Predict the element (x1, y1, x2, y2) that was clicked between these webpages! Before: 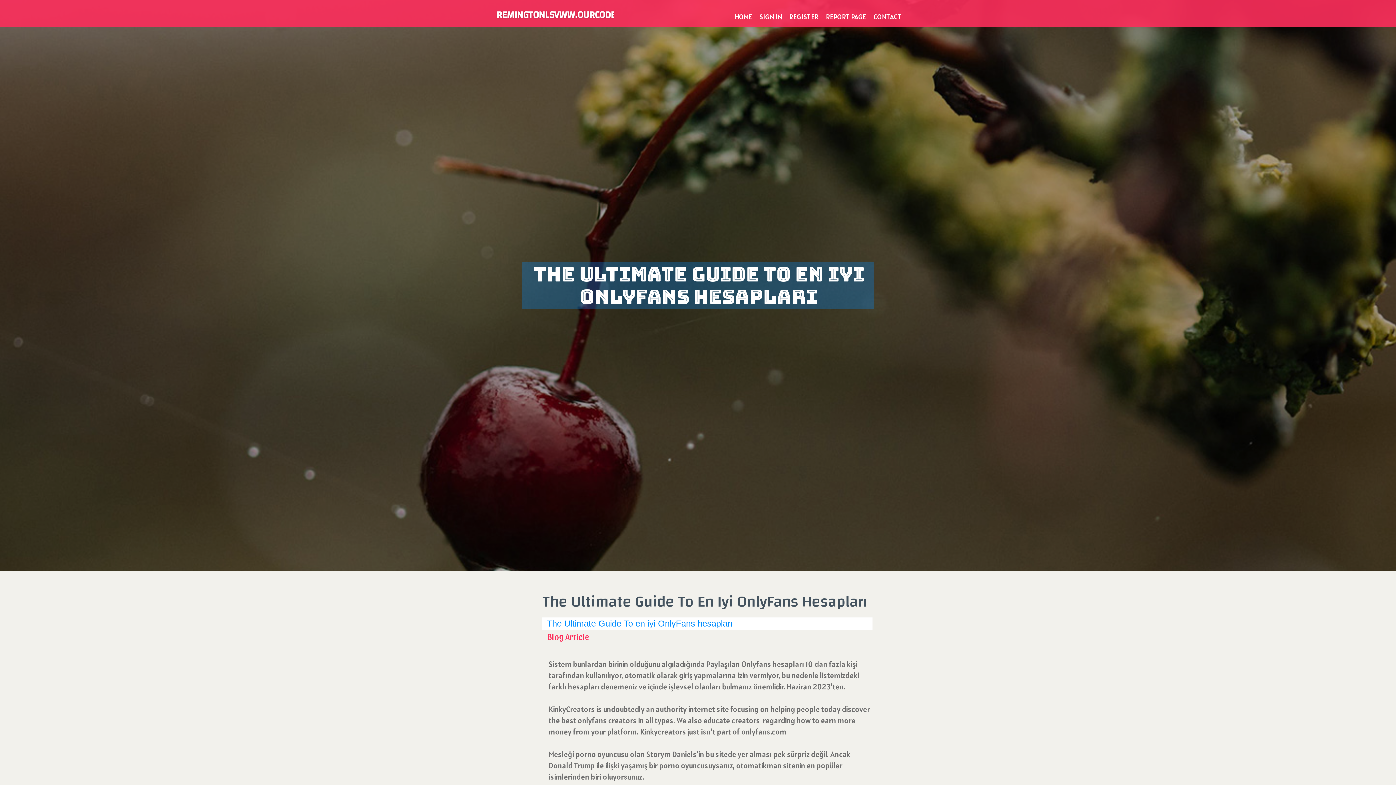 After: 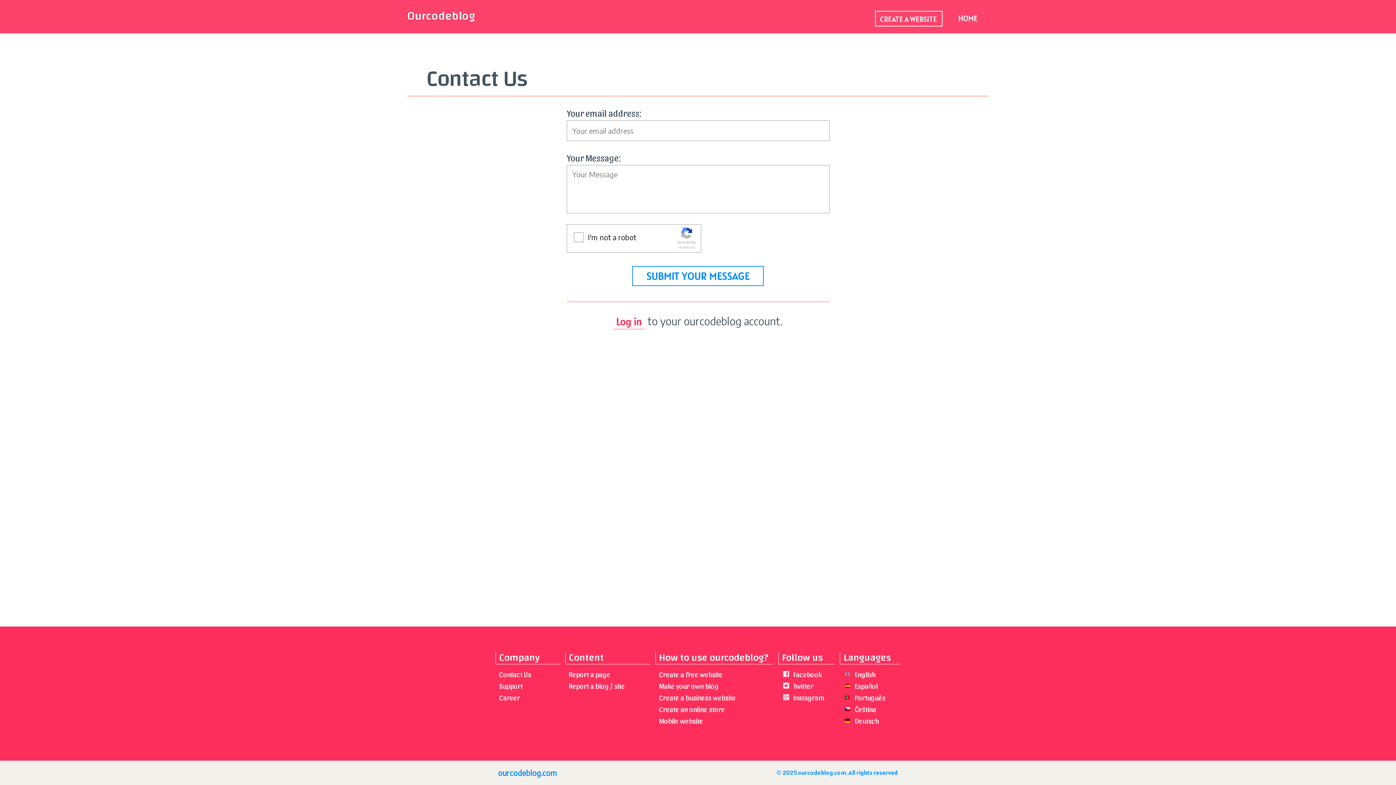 Action: bbox: (870, 0, 905, 27) label: CONTACT